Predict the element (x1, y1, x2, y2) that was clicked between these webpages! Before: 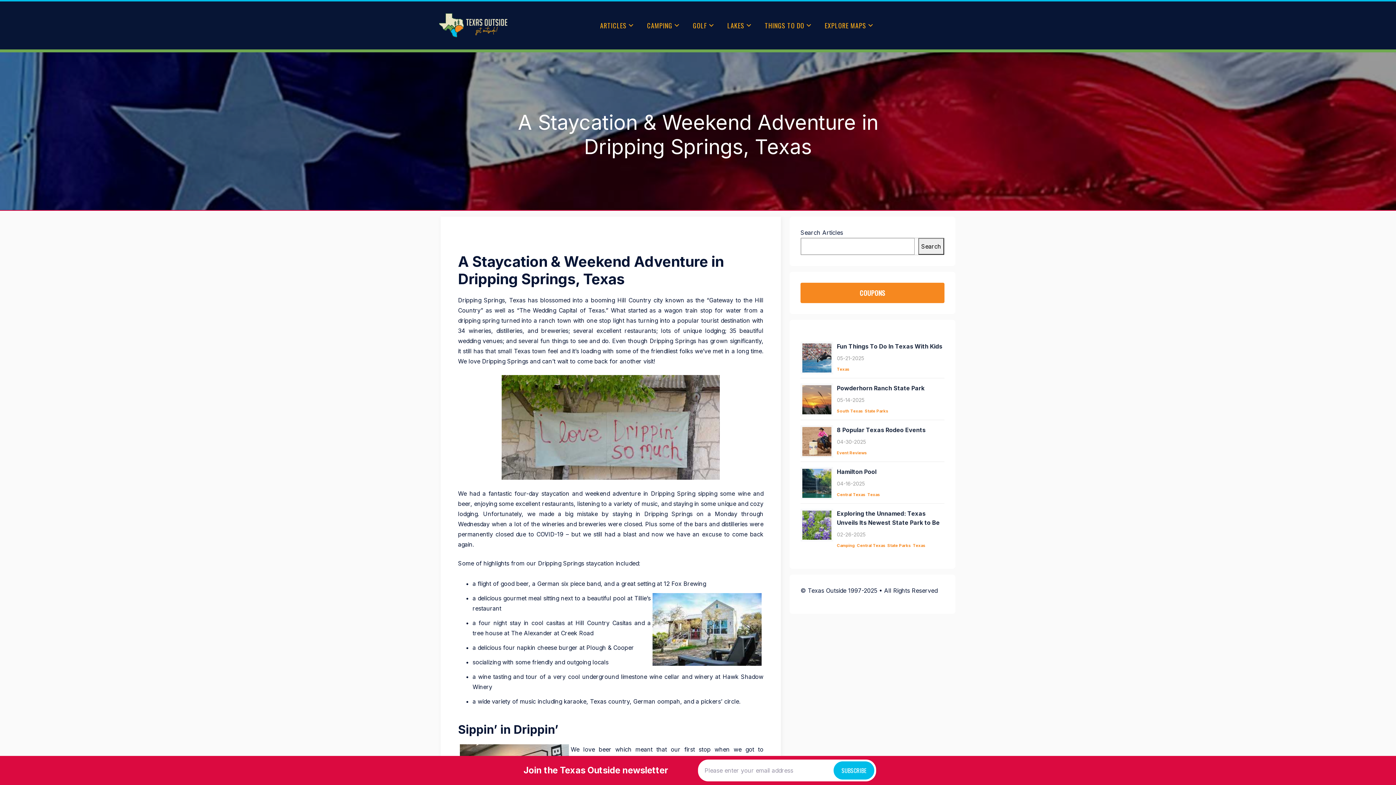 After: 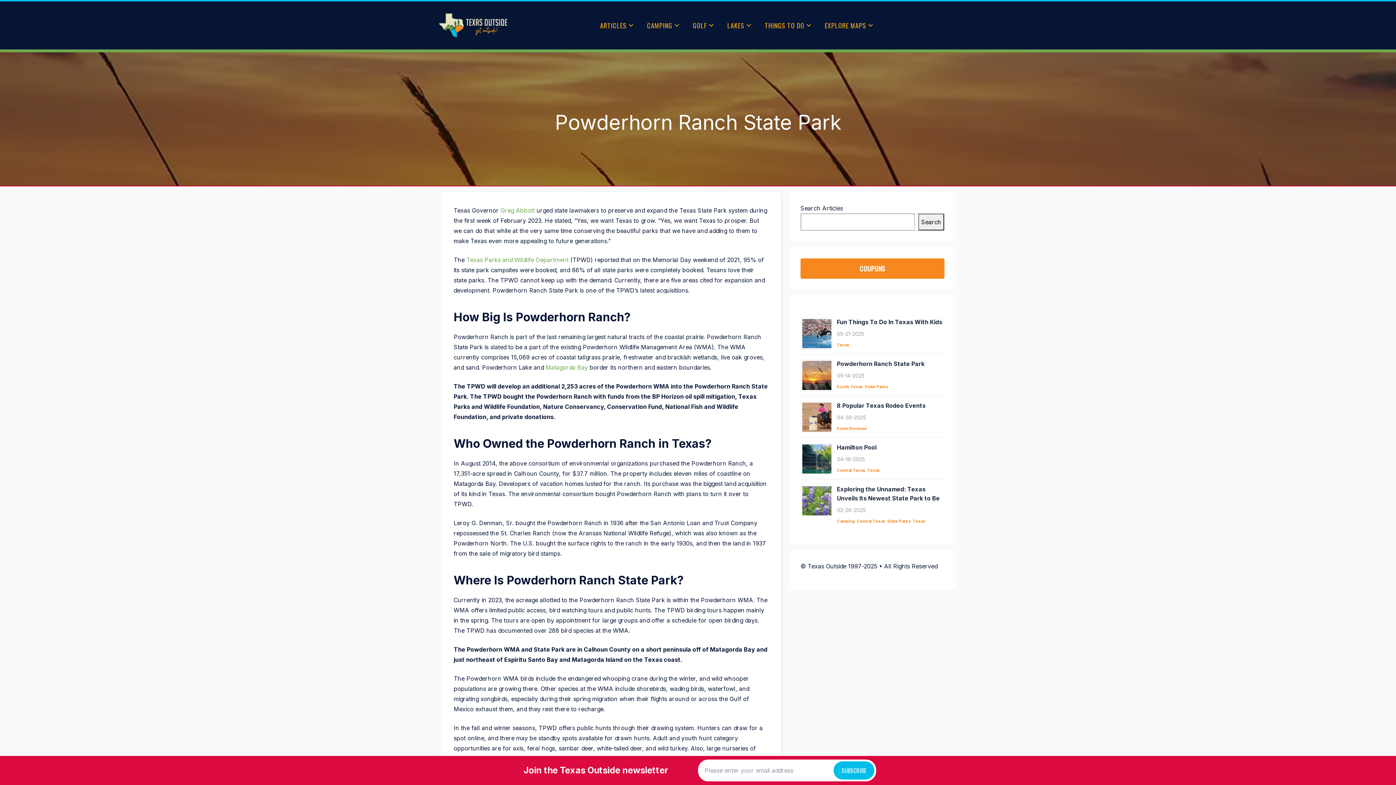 Action: bbox: (837, 384, 924, 392) label: Powderhorn Ranch State Park